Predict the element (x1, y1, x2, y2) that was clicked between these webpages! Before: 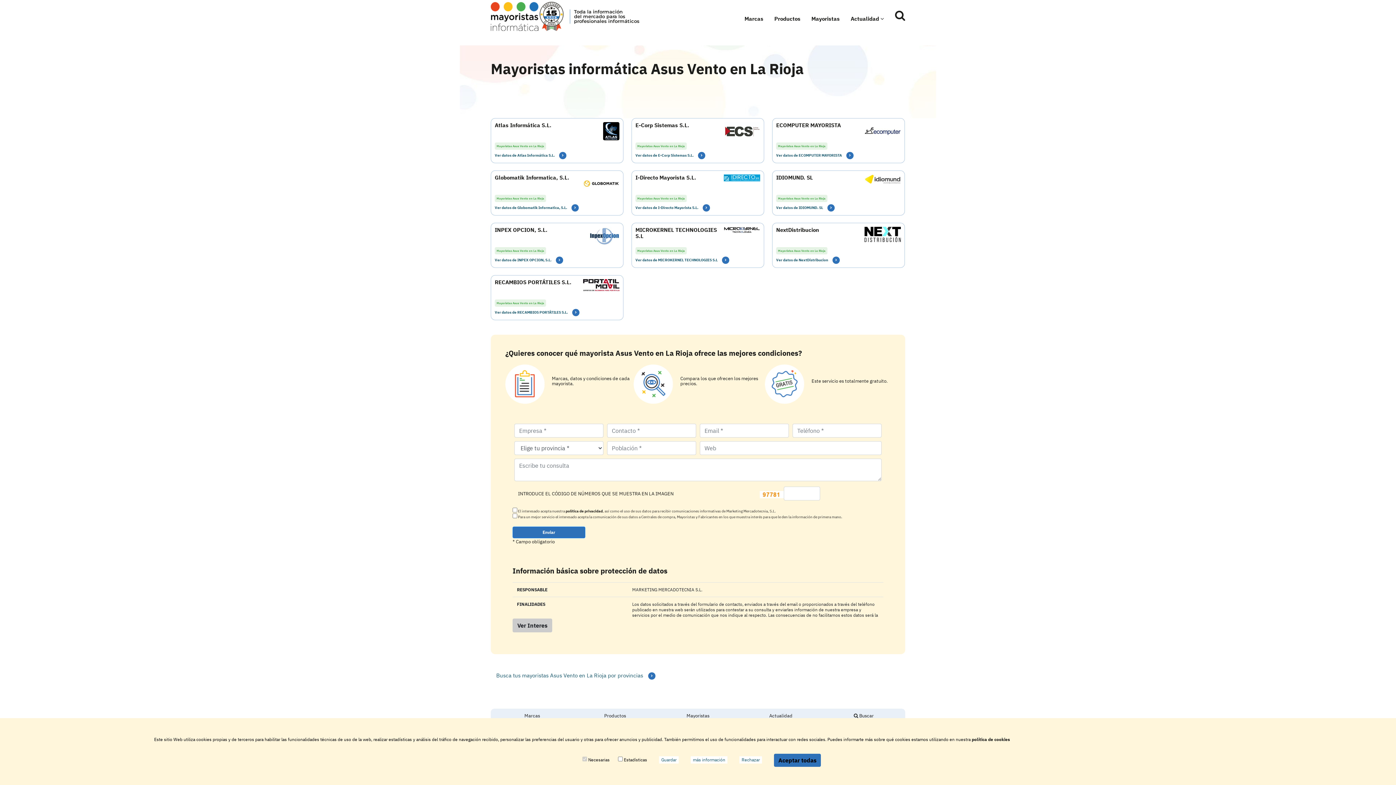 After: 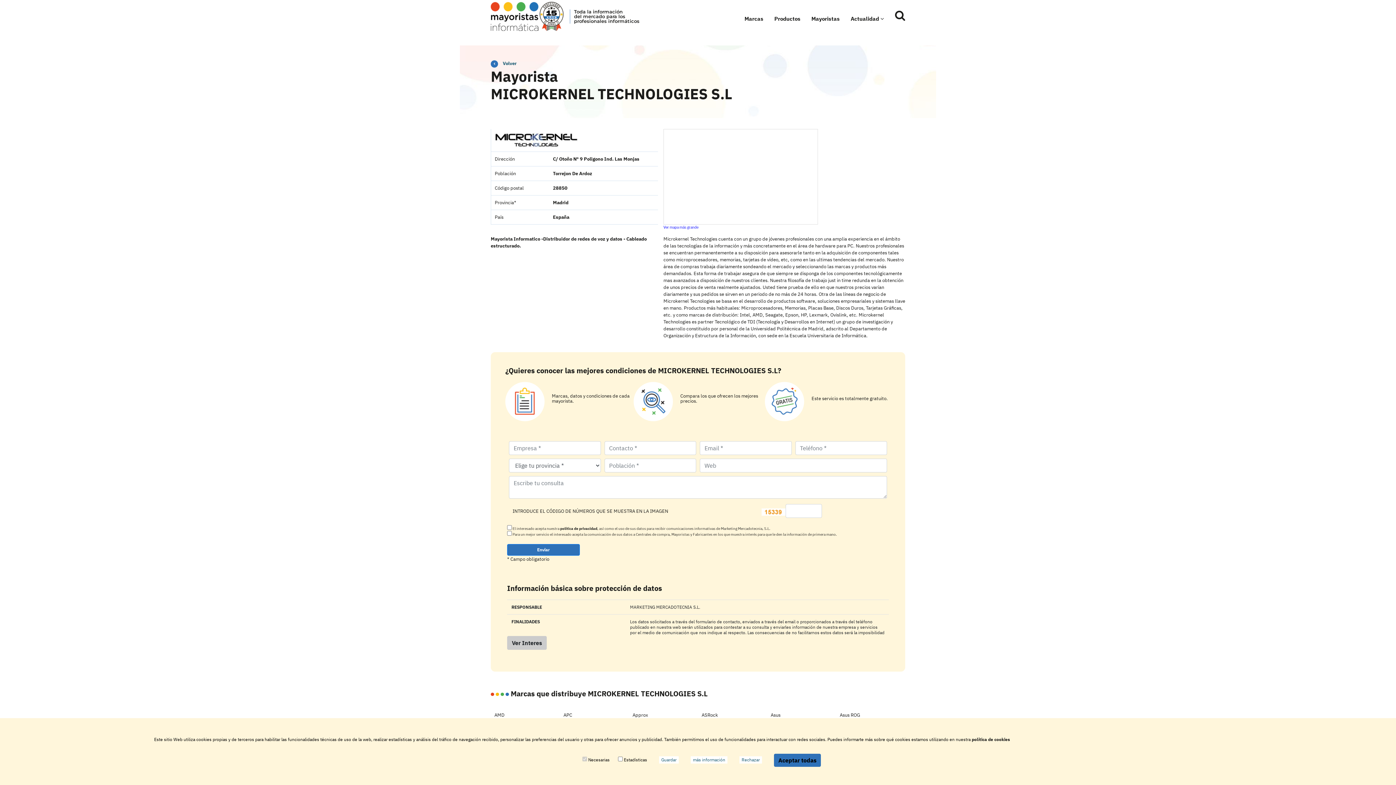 Action: bbox: (724, 226, 760, 232)